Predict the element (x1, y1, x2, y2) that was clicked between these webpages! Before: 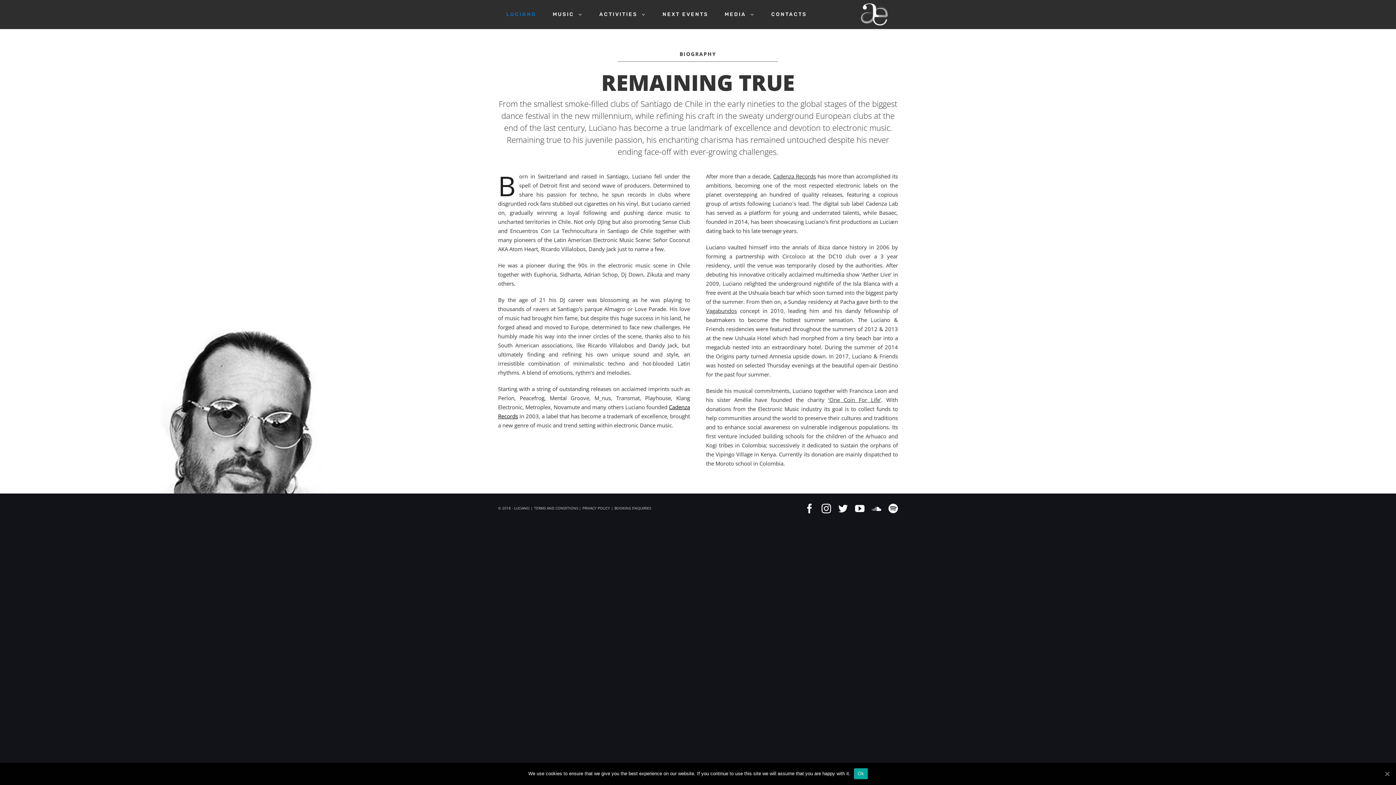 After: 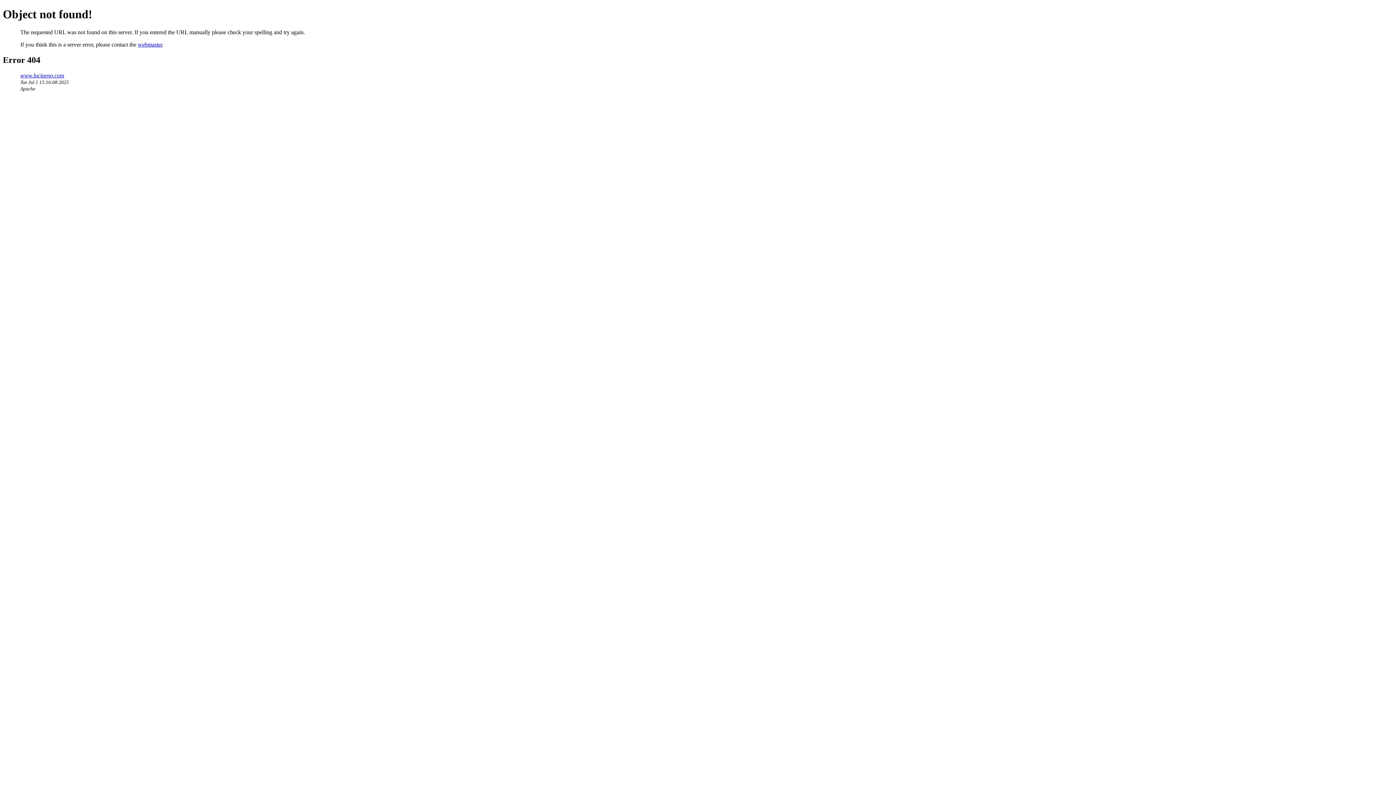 Action: label: PRIVACY POLICY bbox: (582, 505, 610, 510)